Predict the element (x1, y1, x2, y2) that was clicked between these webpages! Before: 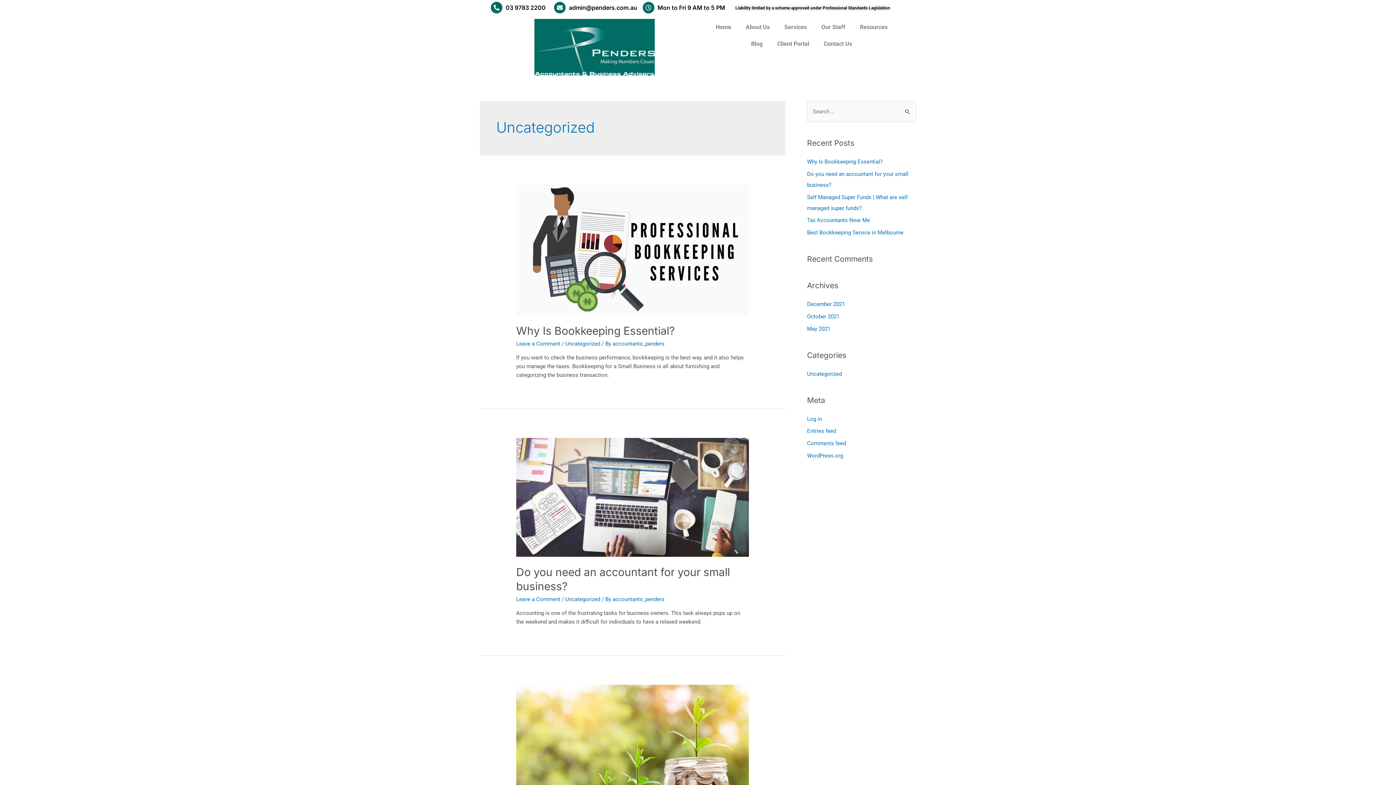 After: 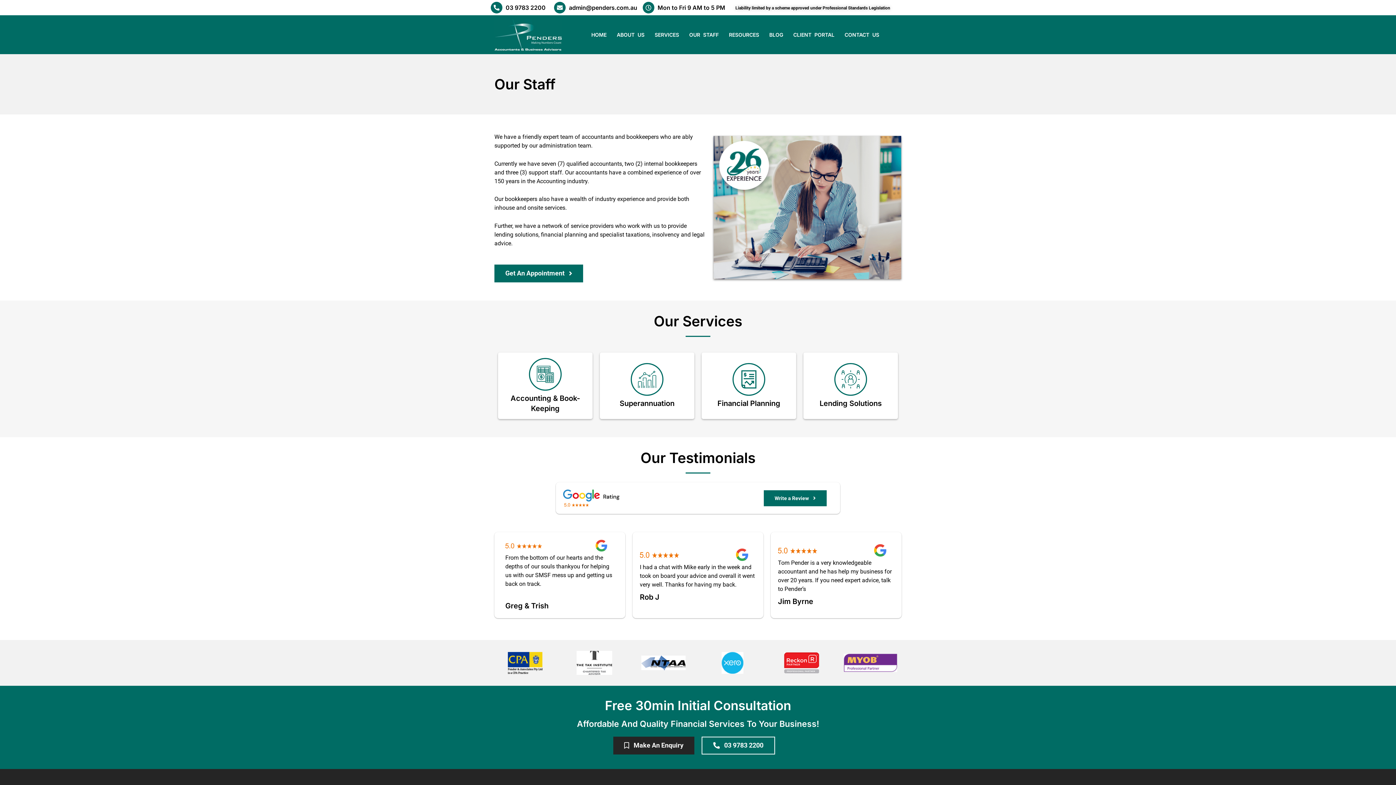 Action: label: Our Staff bbox: (814, 18, 852, 35)